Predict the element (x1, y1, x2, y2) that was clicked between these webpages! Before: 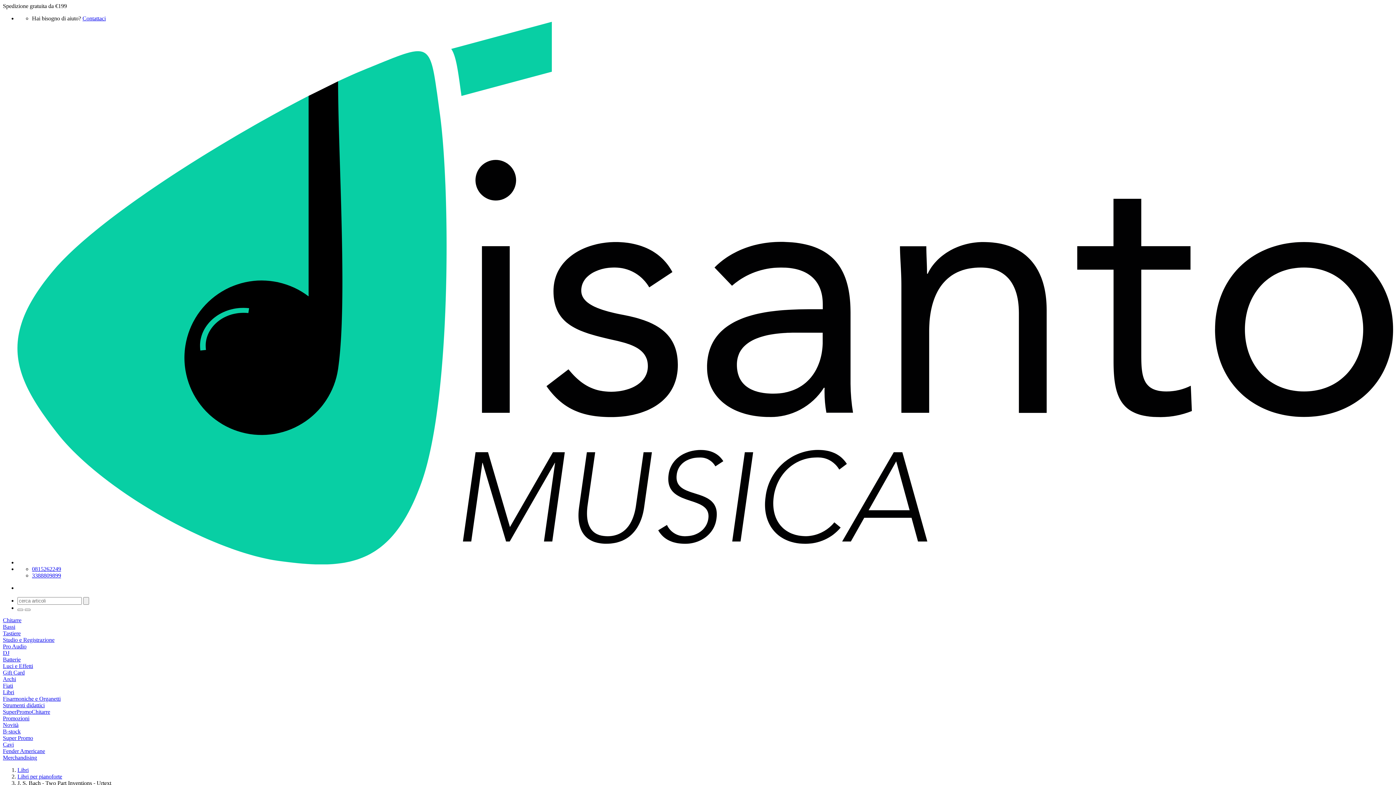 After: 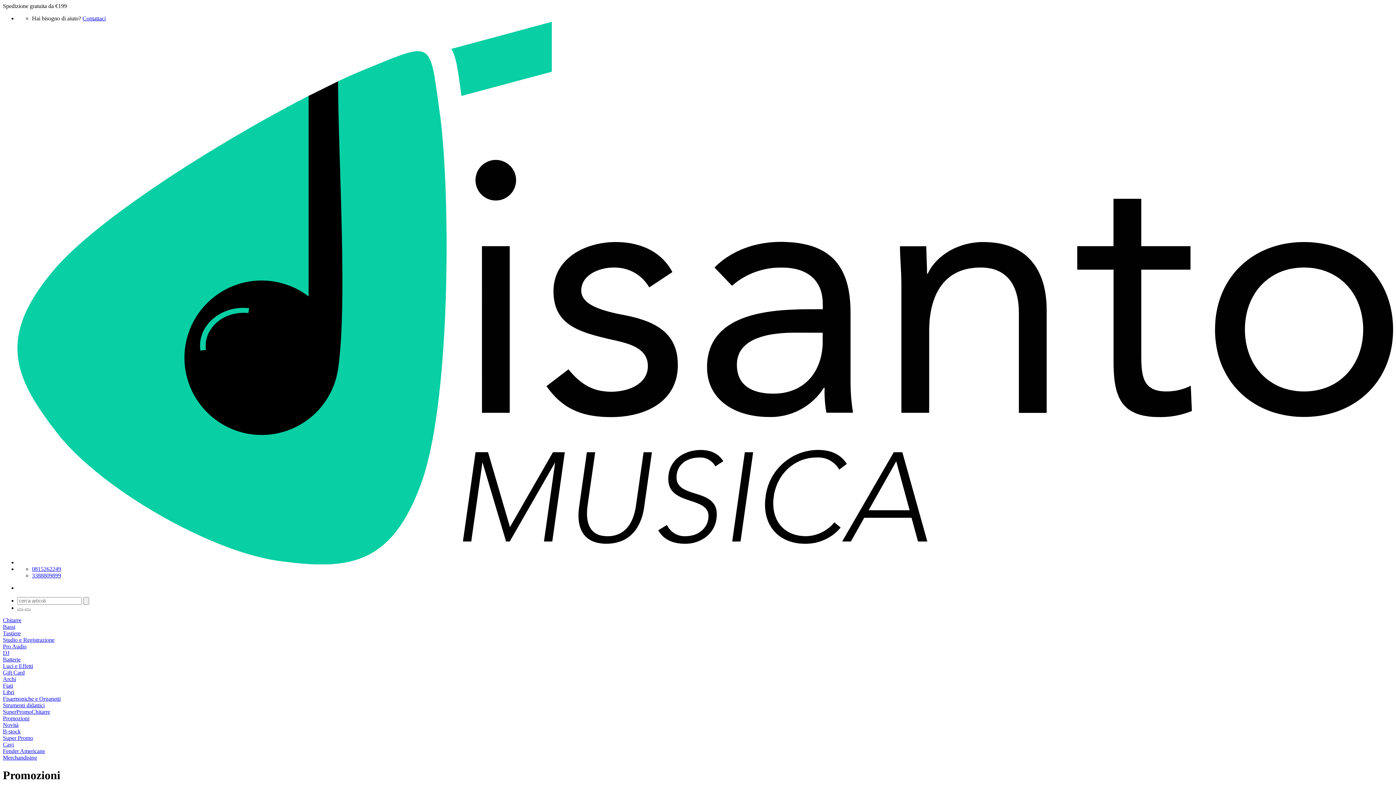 Action: label: Promozioni bbox: (2, 715, 29, 721)